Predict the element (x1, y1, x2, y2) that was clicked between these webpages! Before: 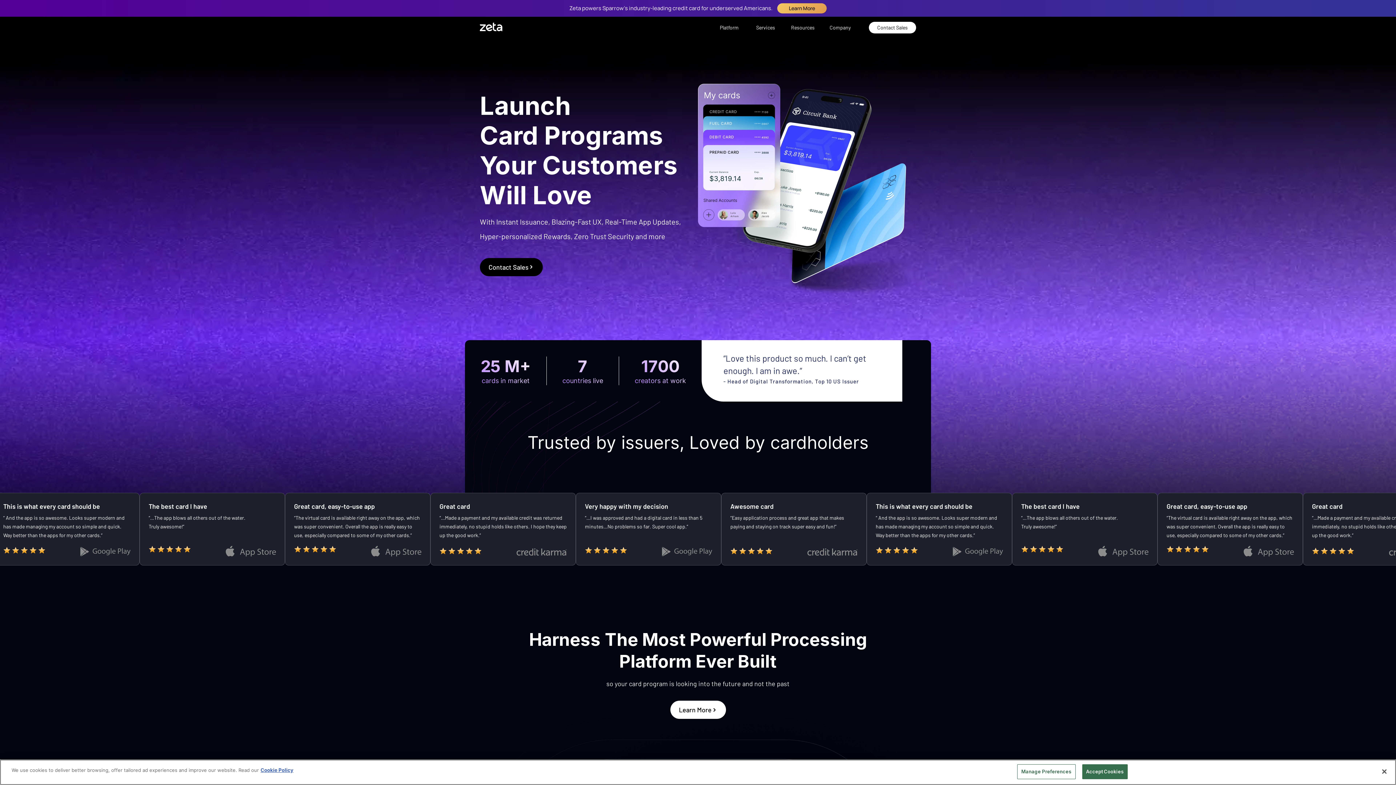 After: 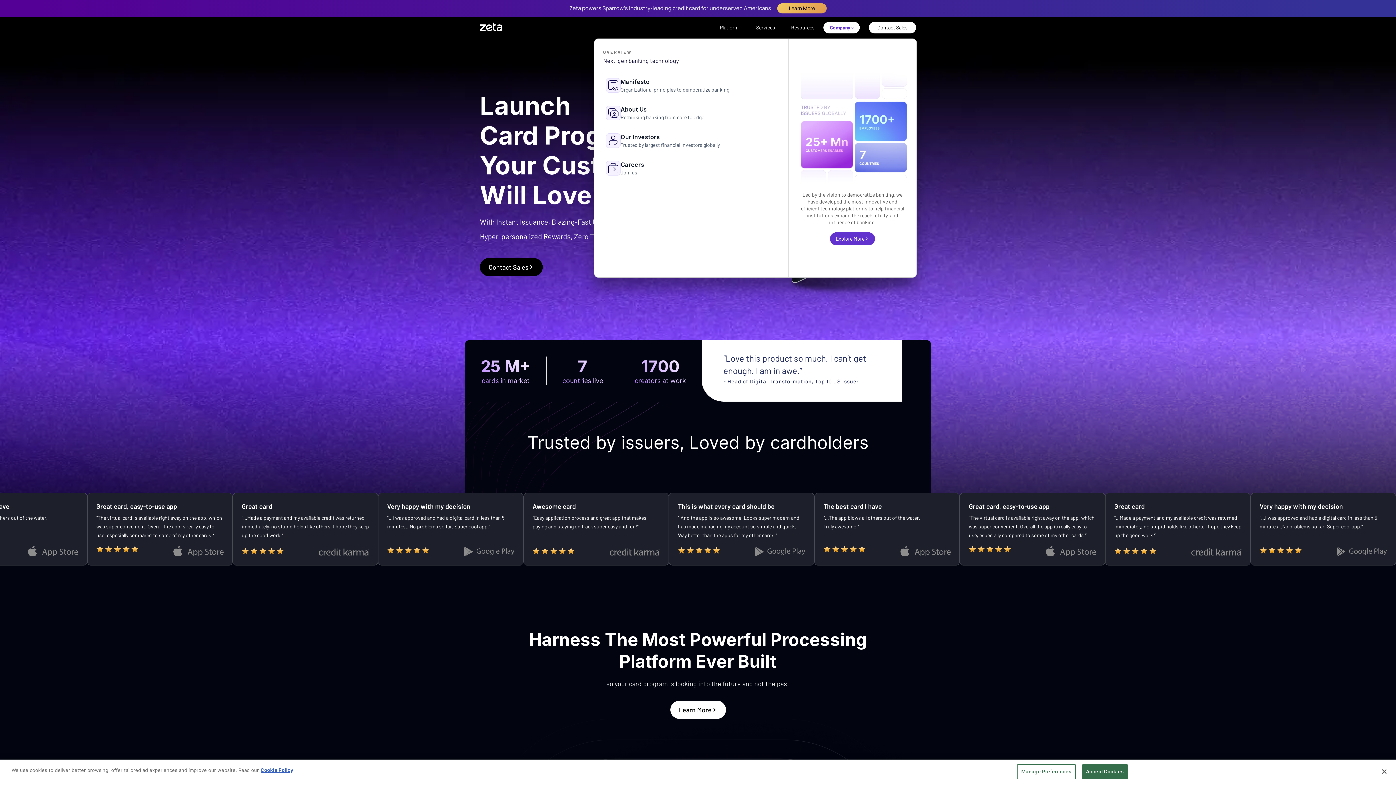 Action: bbox: (823, 21, 860, 33) label: Company